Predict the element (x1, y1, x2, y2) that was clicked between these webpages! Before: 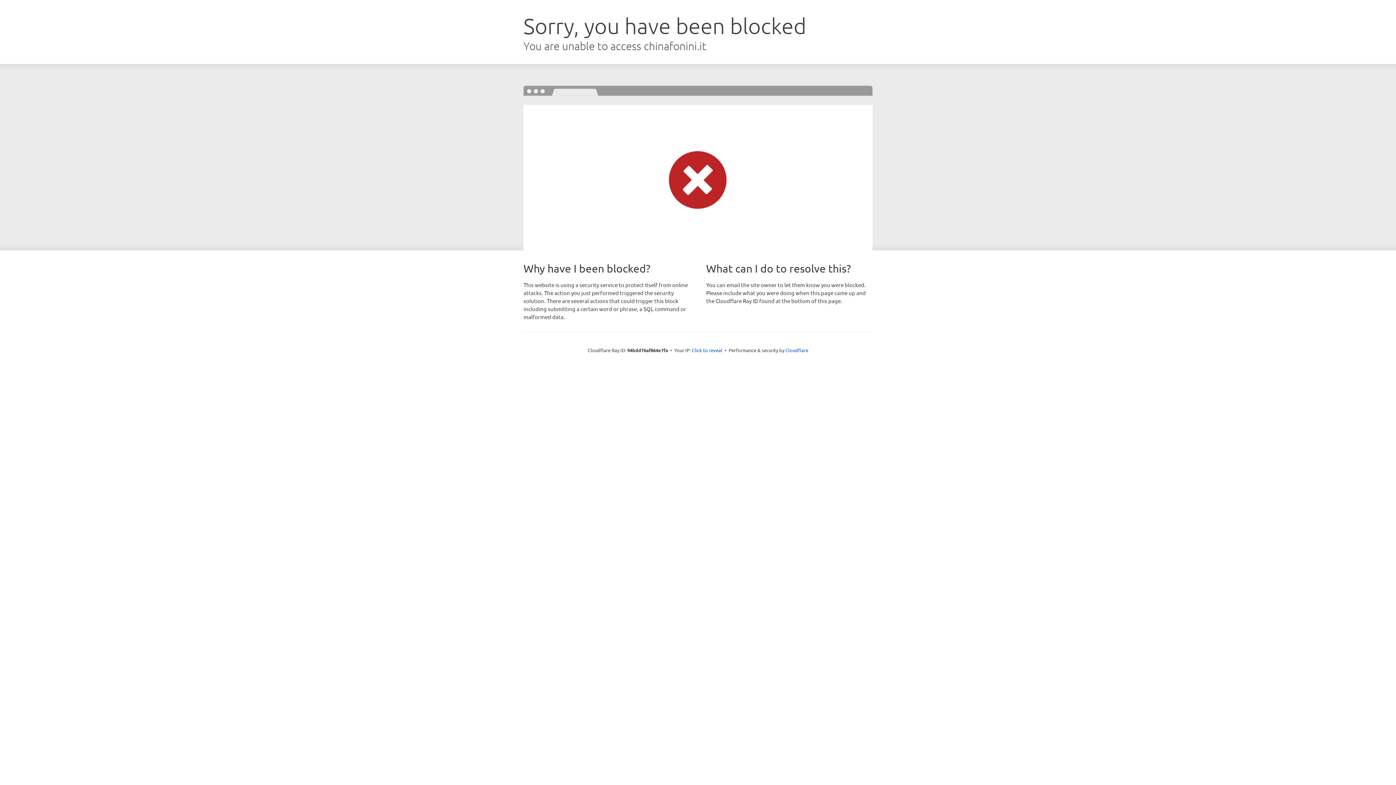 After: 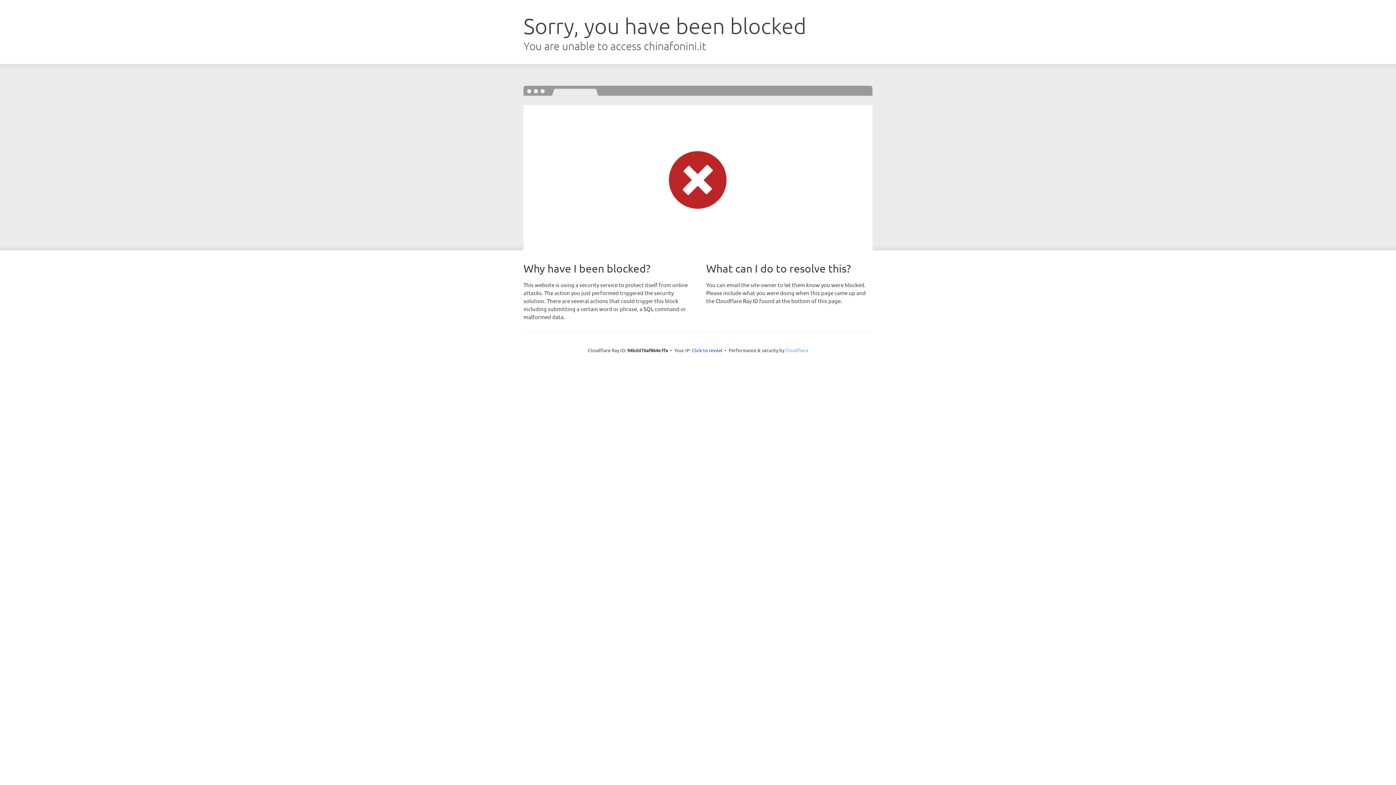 Action: bbox: (785, 347, 808, 353) label: Cloudflare